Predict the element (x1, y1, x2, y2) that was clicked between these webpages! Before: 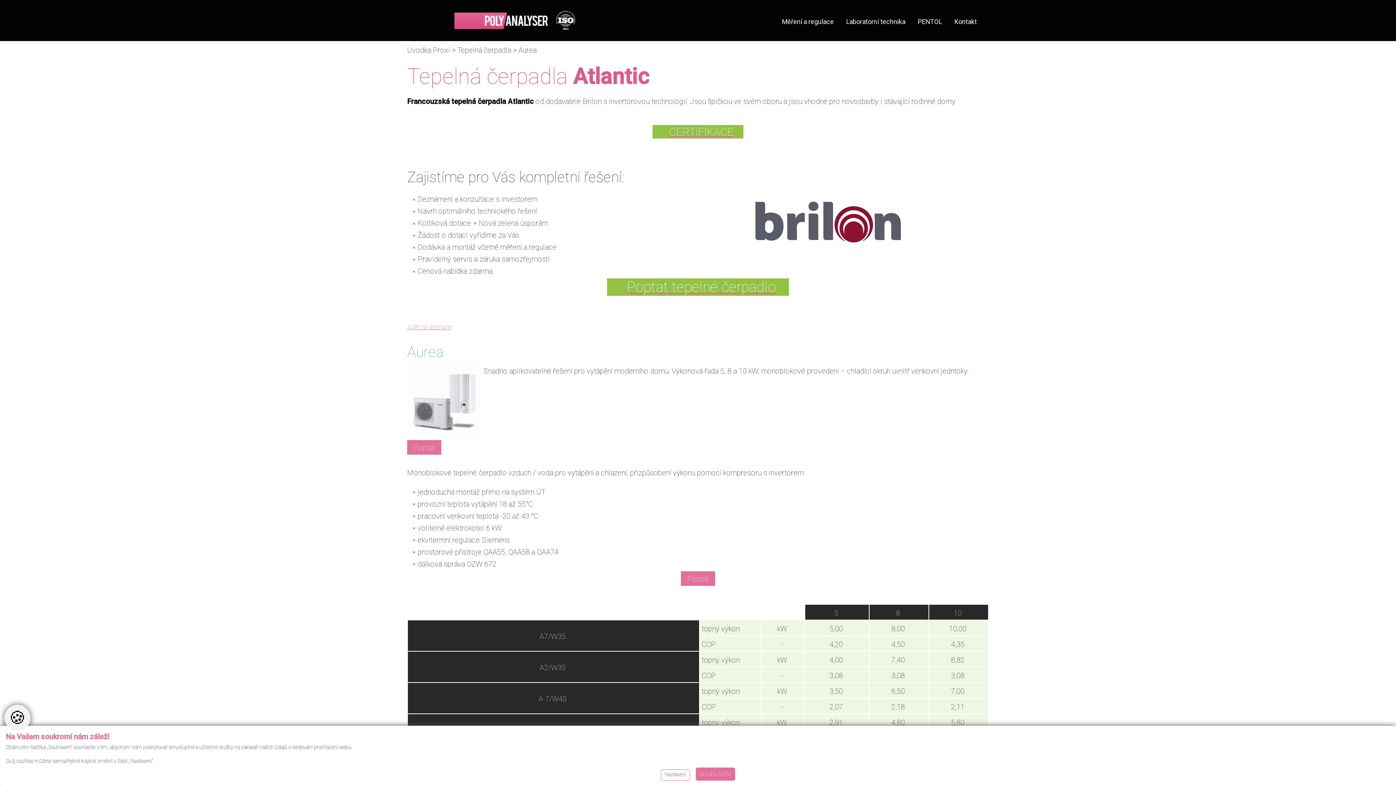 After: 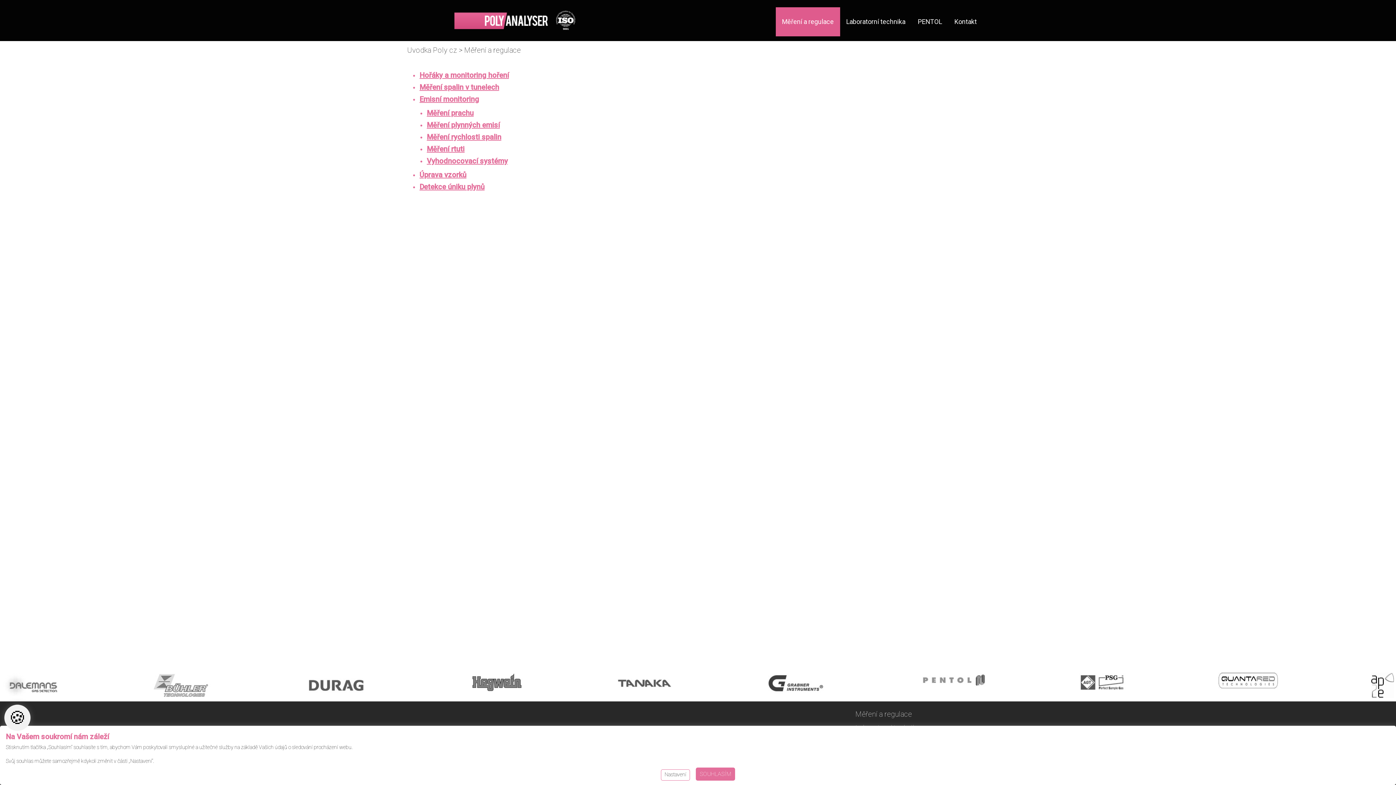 Action: bbox: (782, 17, 834, 25) label: Měření a regulace